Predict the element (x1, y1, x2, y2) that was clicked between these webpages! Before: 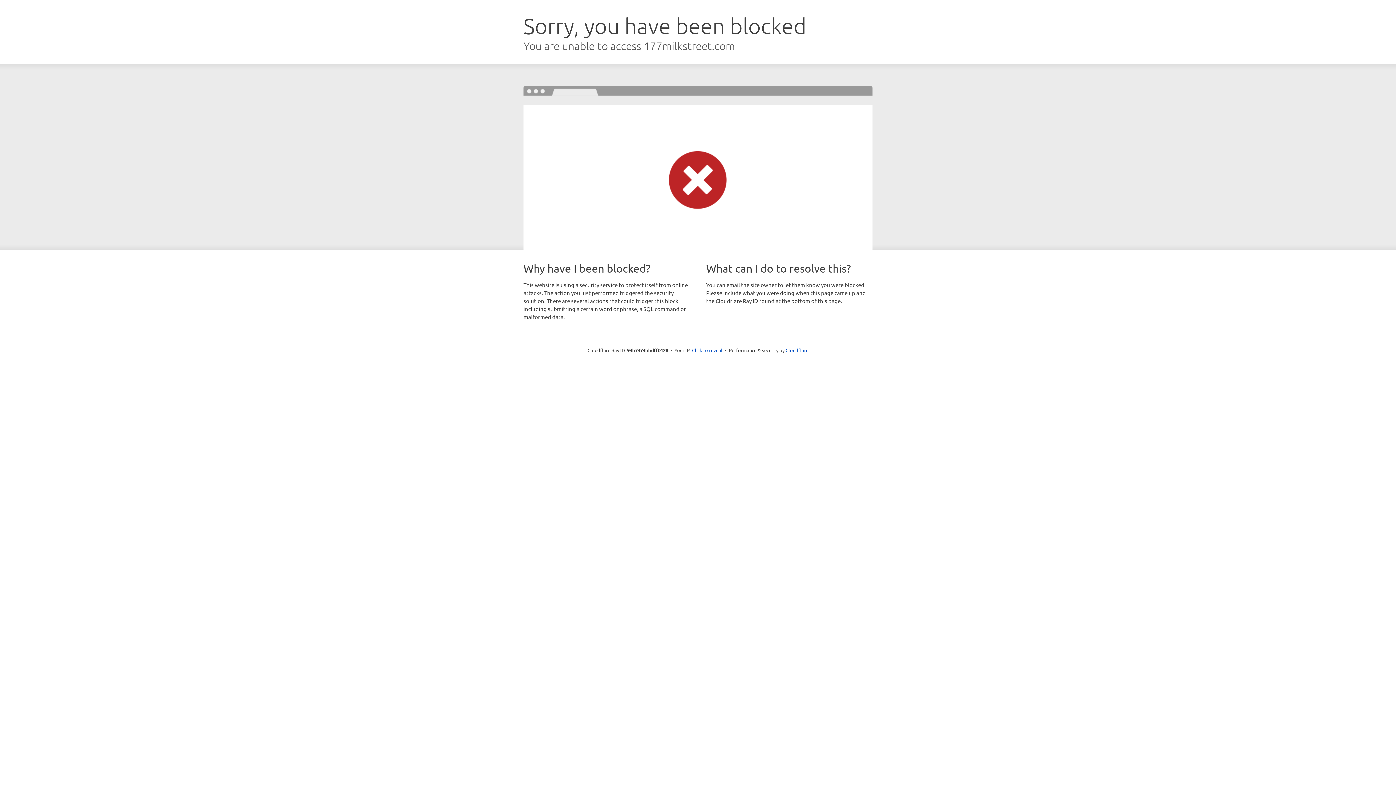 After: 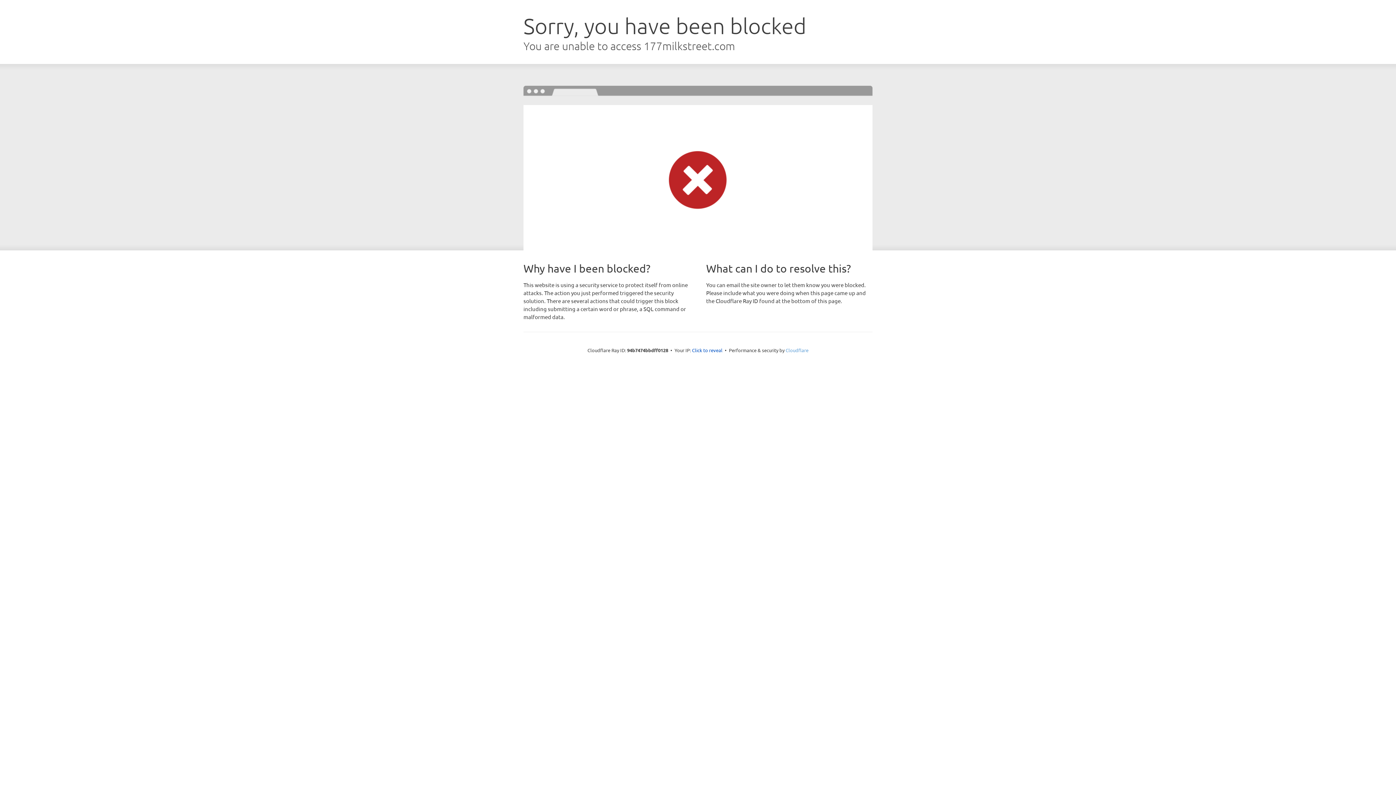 Action: label: Cloudflare bbox: (785, 347, 808, 353)